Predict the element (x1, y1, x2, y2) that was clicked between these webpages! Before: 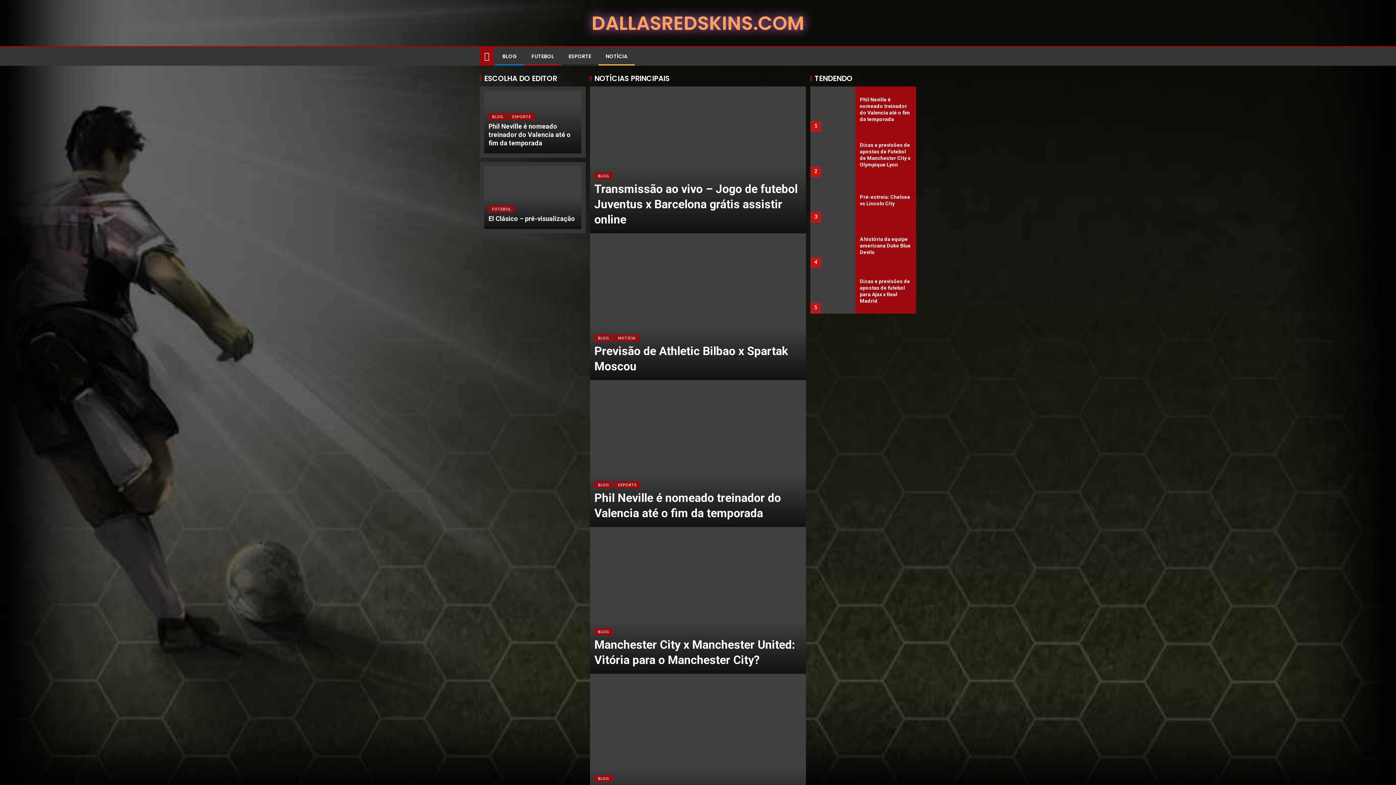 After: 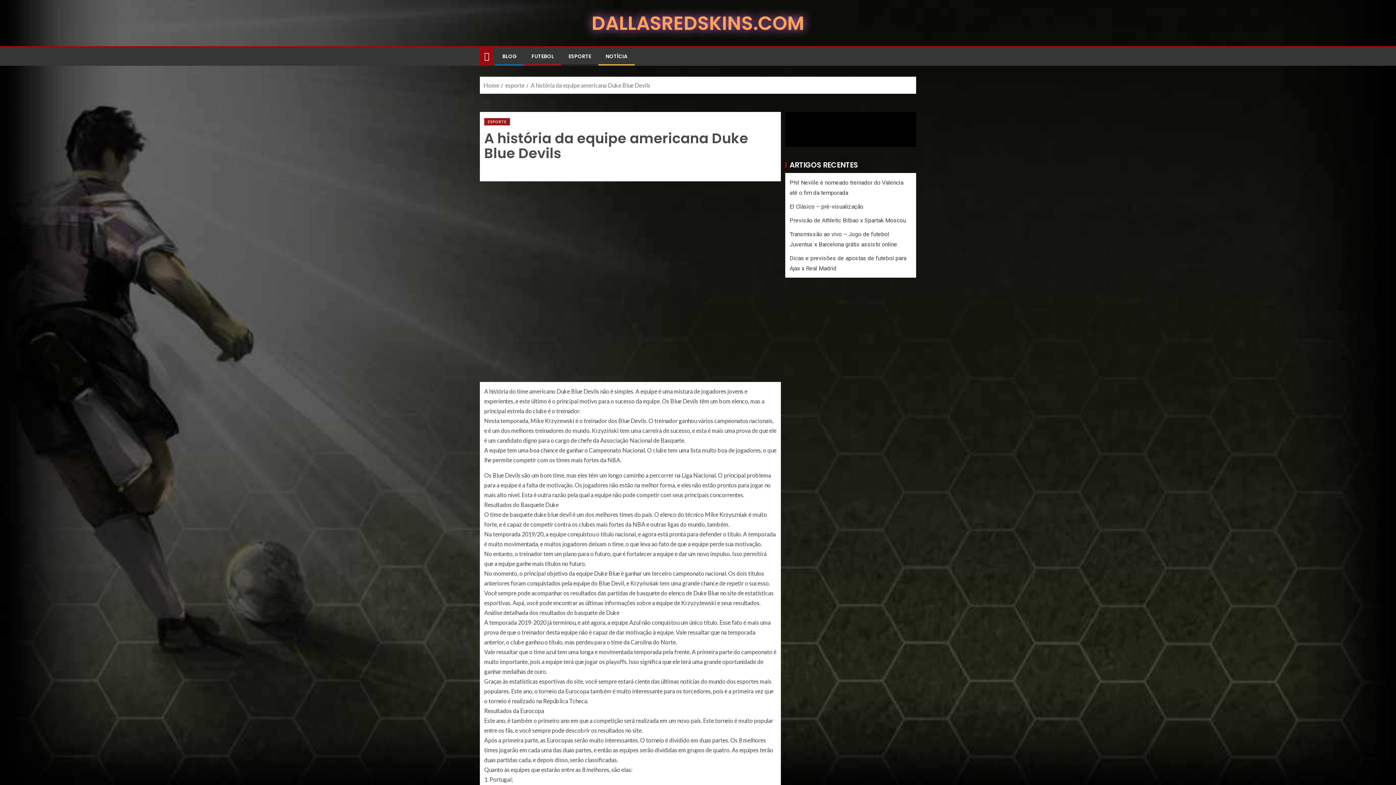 Action: bbox: (860, 236, 910, 255) label: A história da equipe americana Duke Blue Devils